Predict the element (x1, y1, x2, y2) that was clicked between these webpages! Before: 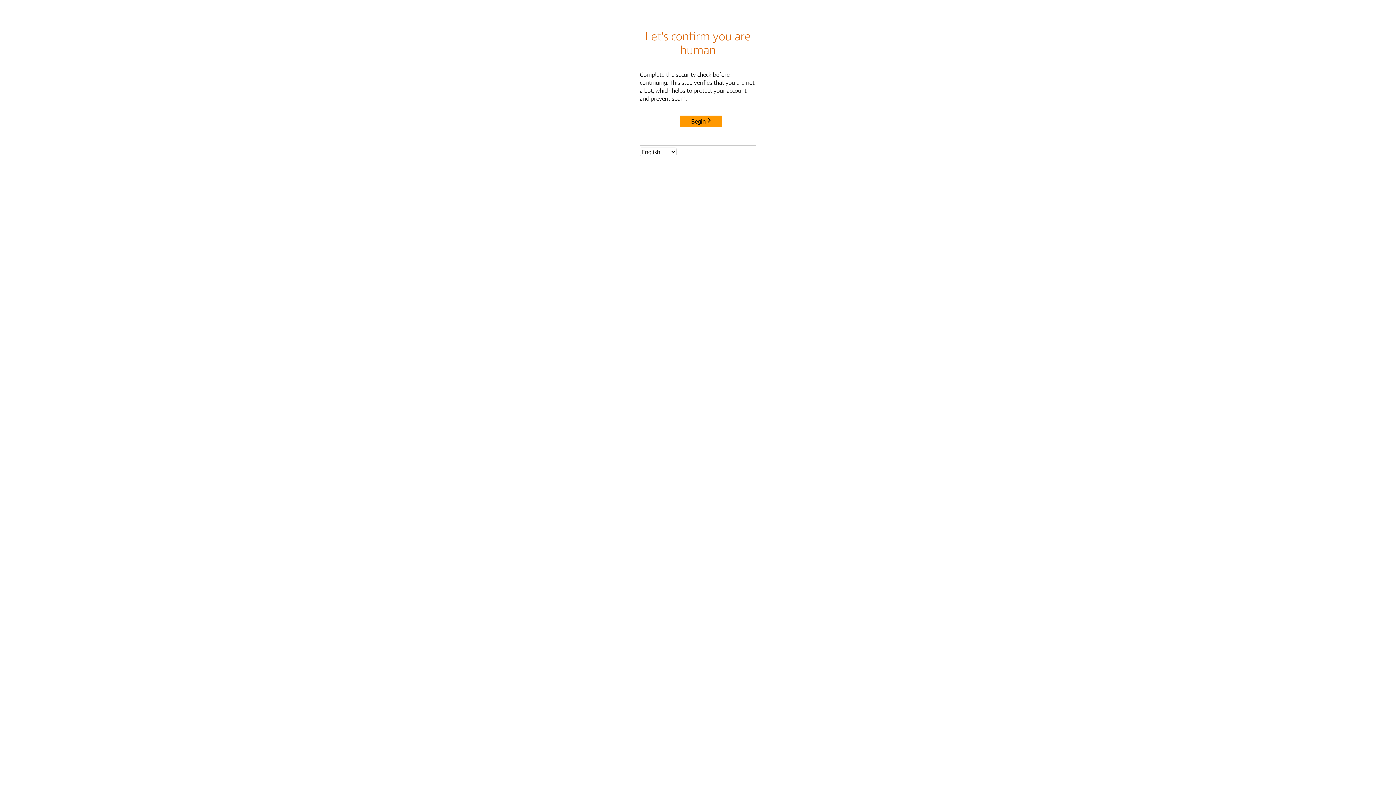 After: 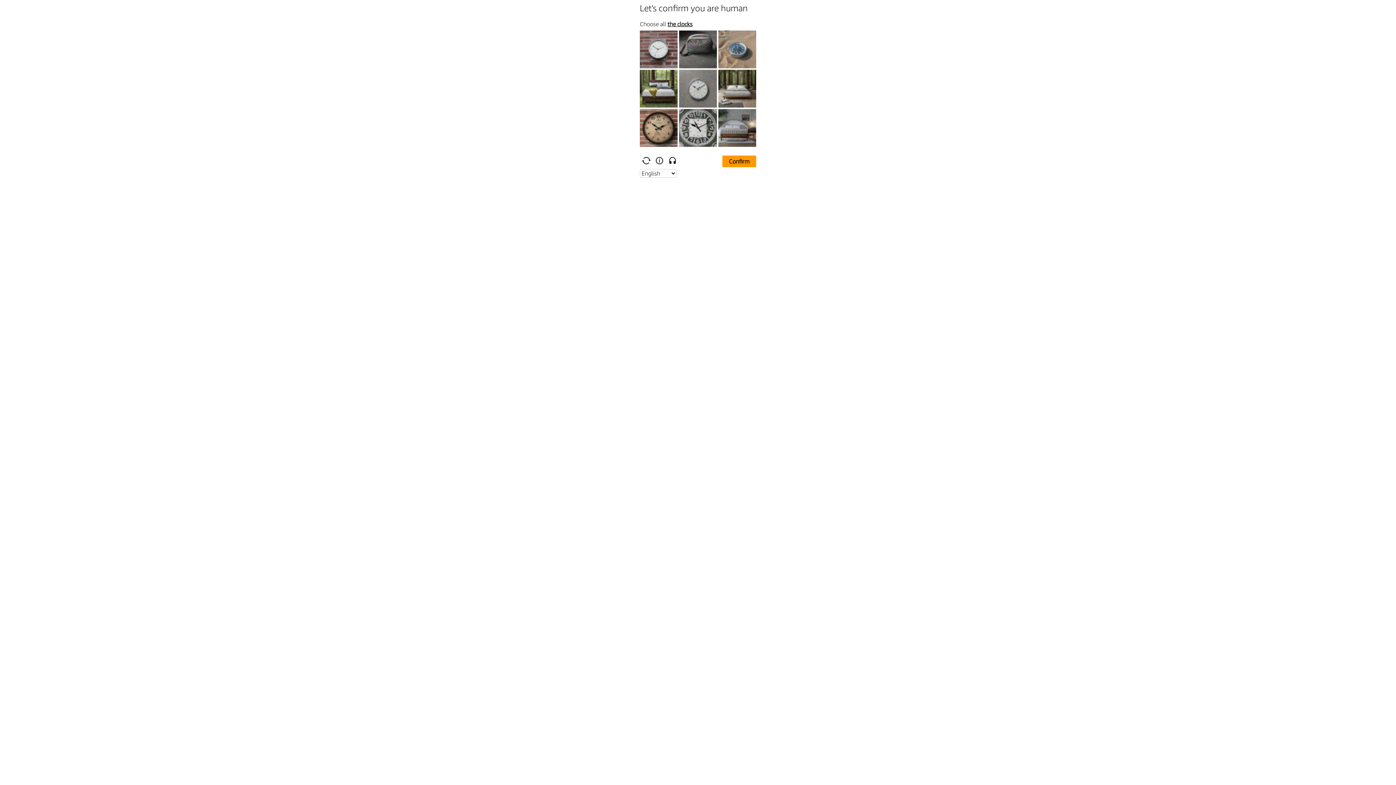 Action: bbox: (680, 115, 722, 127) label: Begin